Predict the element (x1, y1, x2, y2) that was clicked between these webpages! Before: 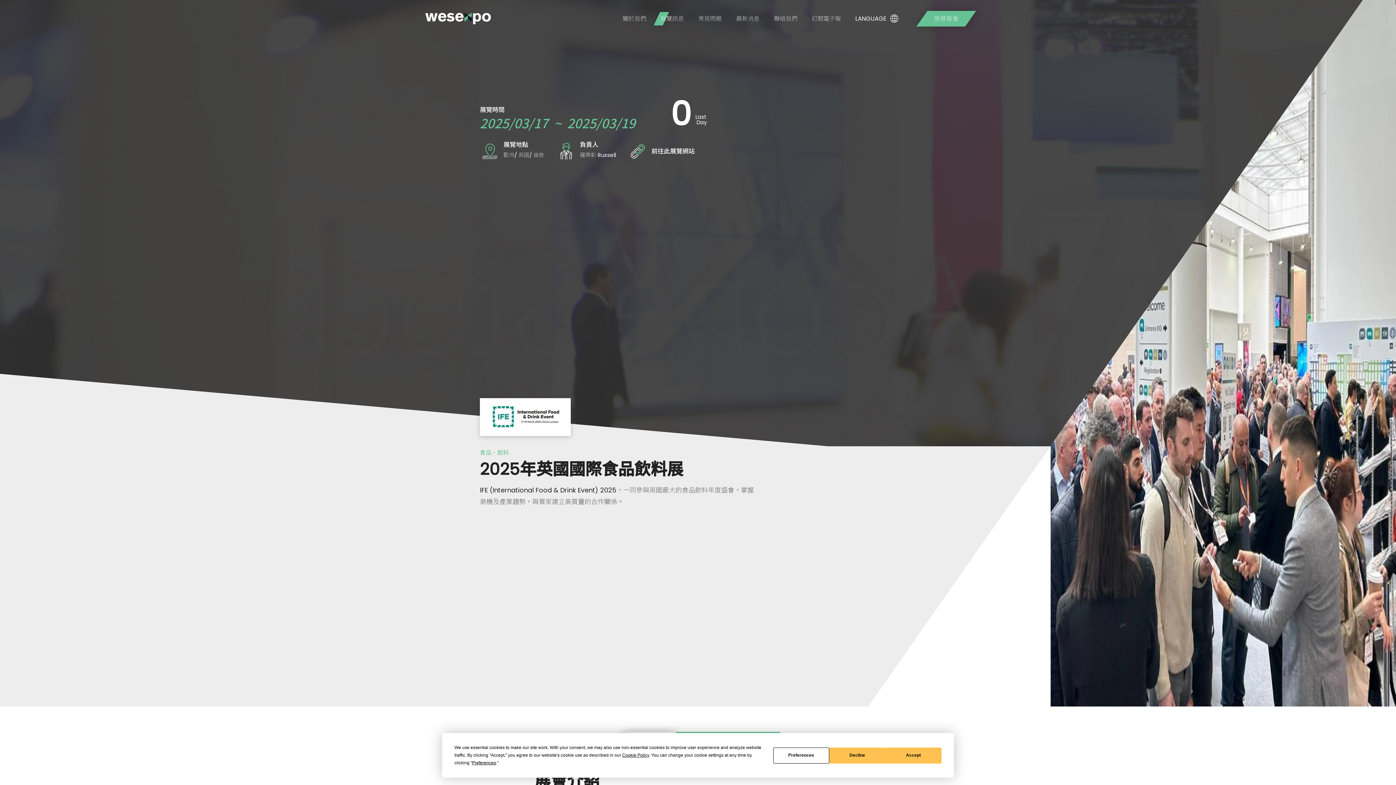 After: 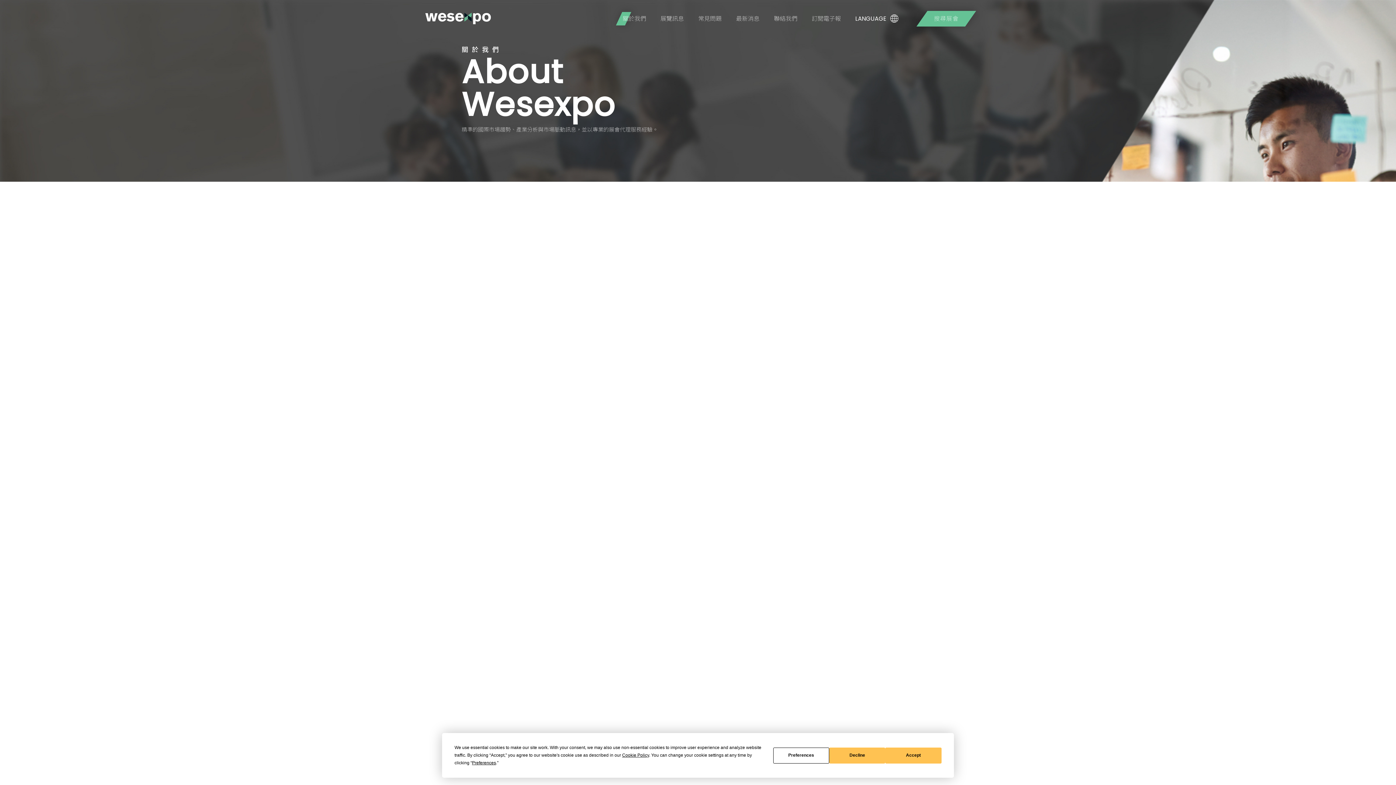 Action: label: 關於我們 bbox: (615, 10, 653, 26)